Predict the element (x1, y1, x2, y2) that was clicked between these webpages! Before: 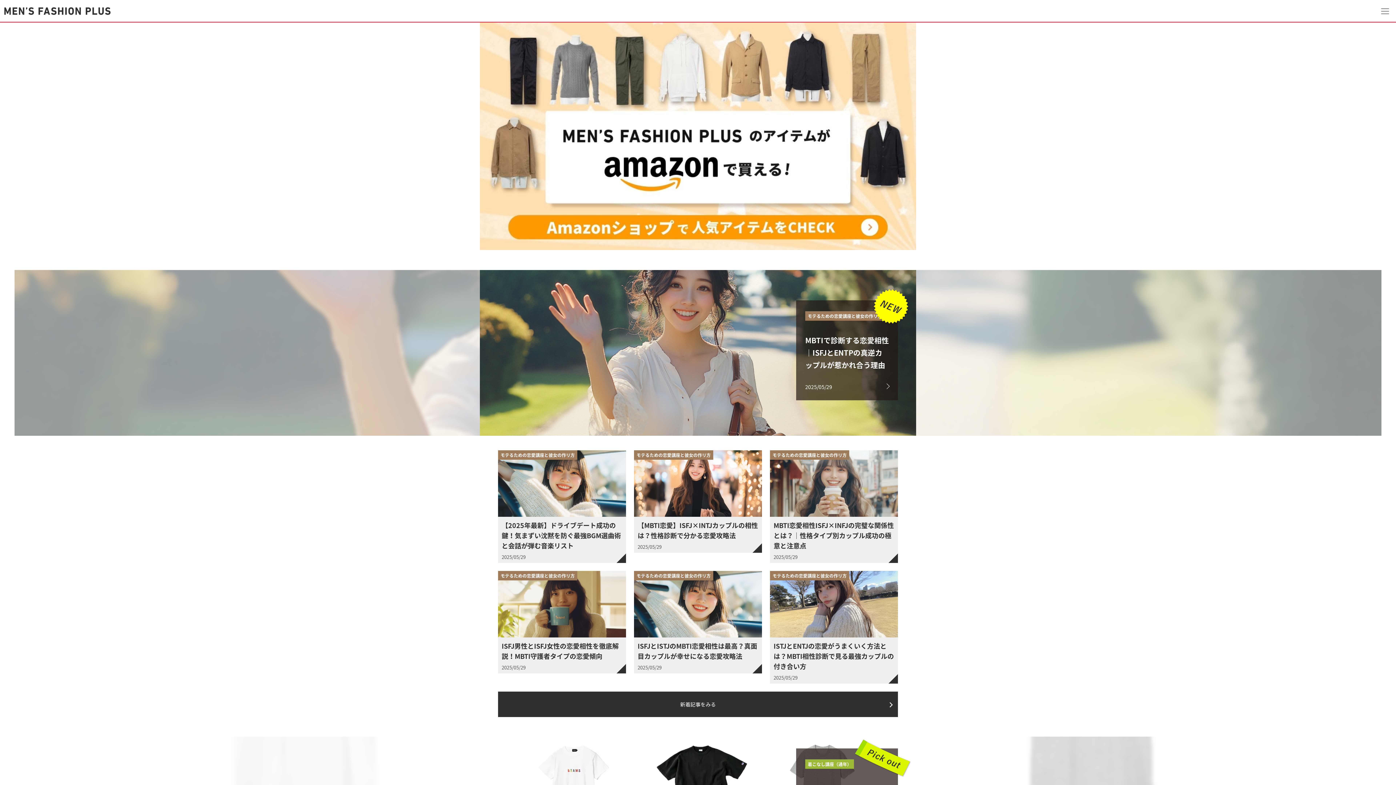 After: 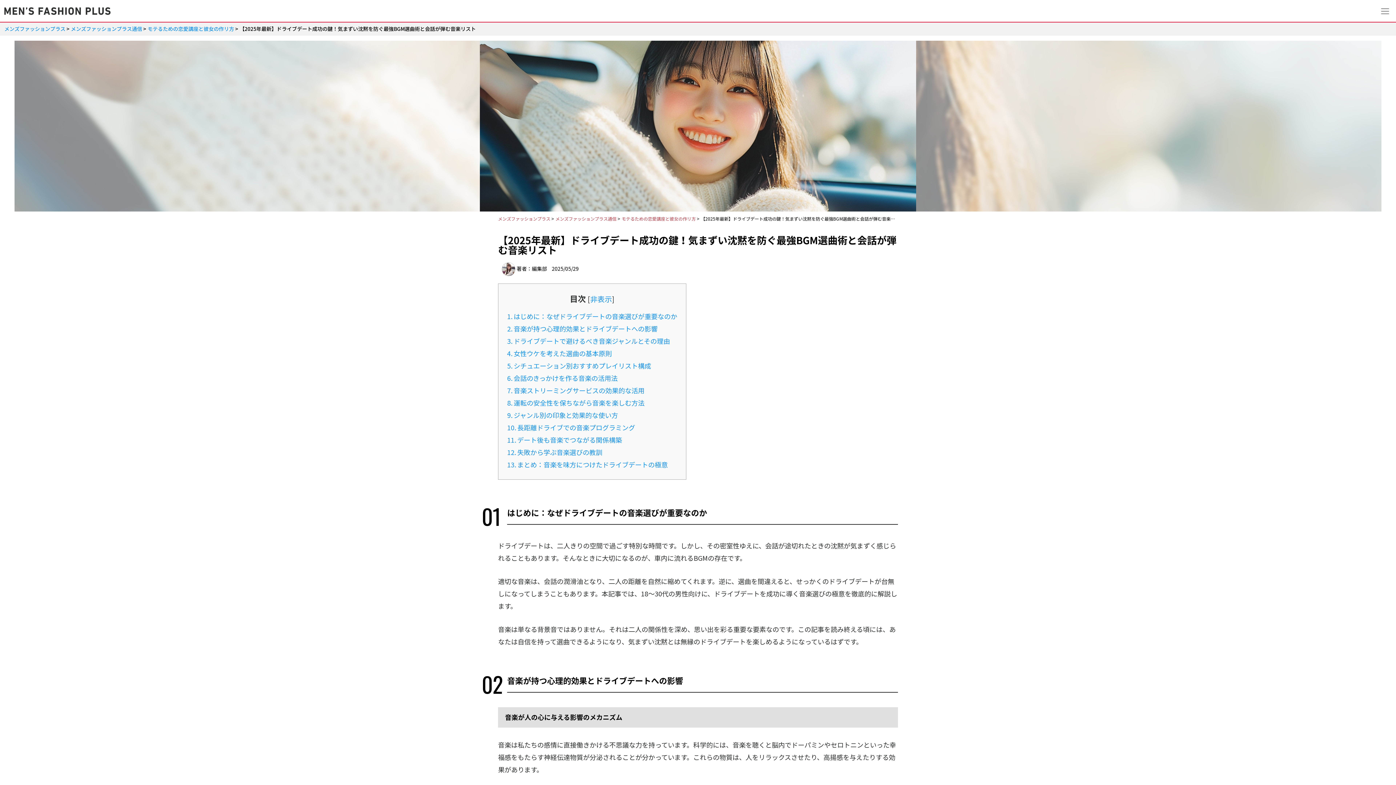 Action: bbox: (498, 450, 626, 563) label: モテるための恋愛講座と彼女の作リ方
【2025年最新】ドライブデート成功の鍵！気まずい沈黙を防ぐ最強BGM選曲術と会話が弾む音楽リスト
2025/05/29